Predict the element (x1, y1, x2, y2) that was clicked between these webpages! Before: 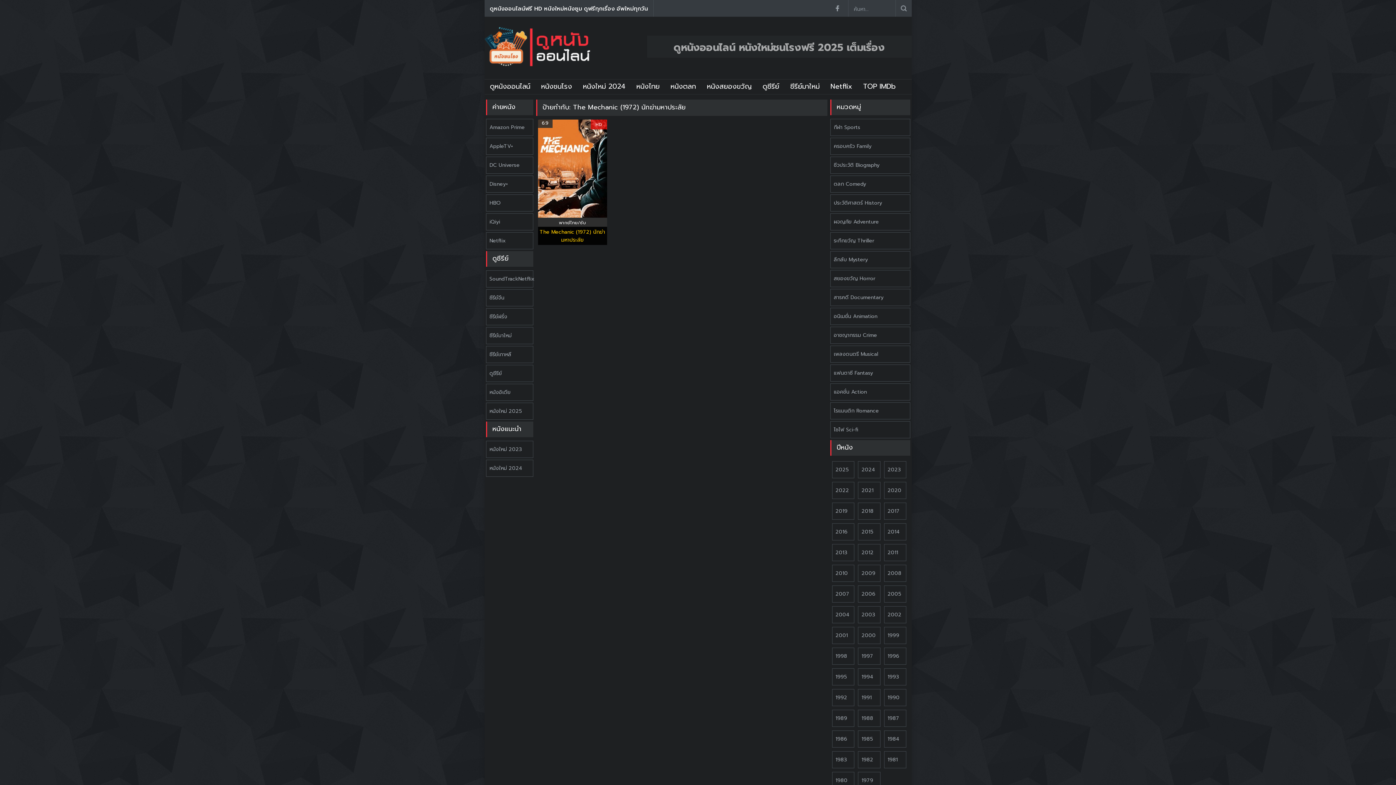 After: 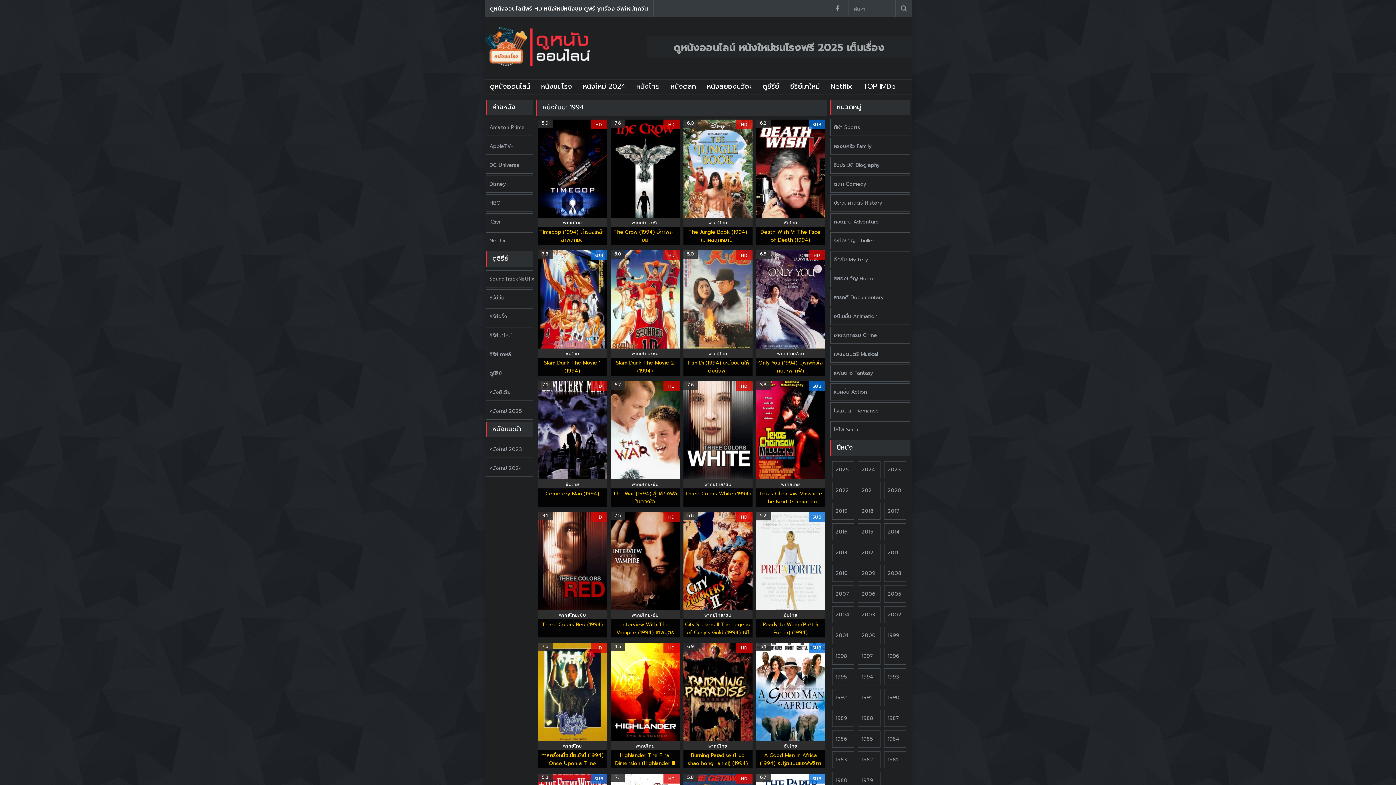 Action: label: 1994 bbox: (858, 668, 880, 685)